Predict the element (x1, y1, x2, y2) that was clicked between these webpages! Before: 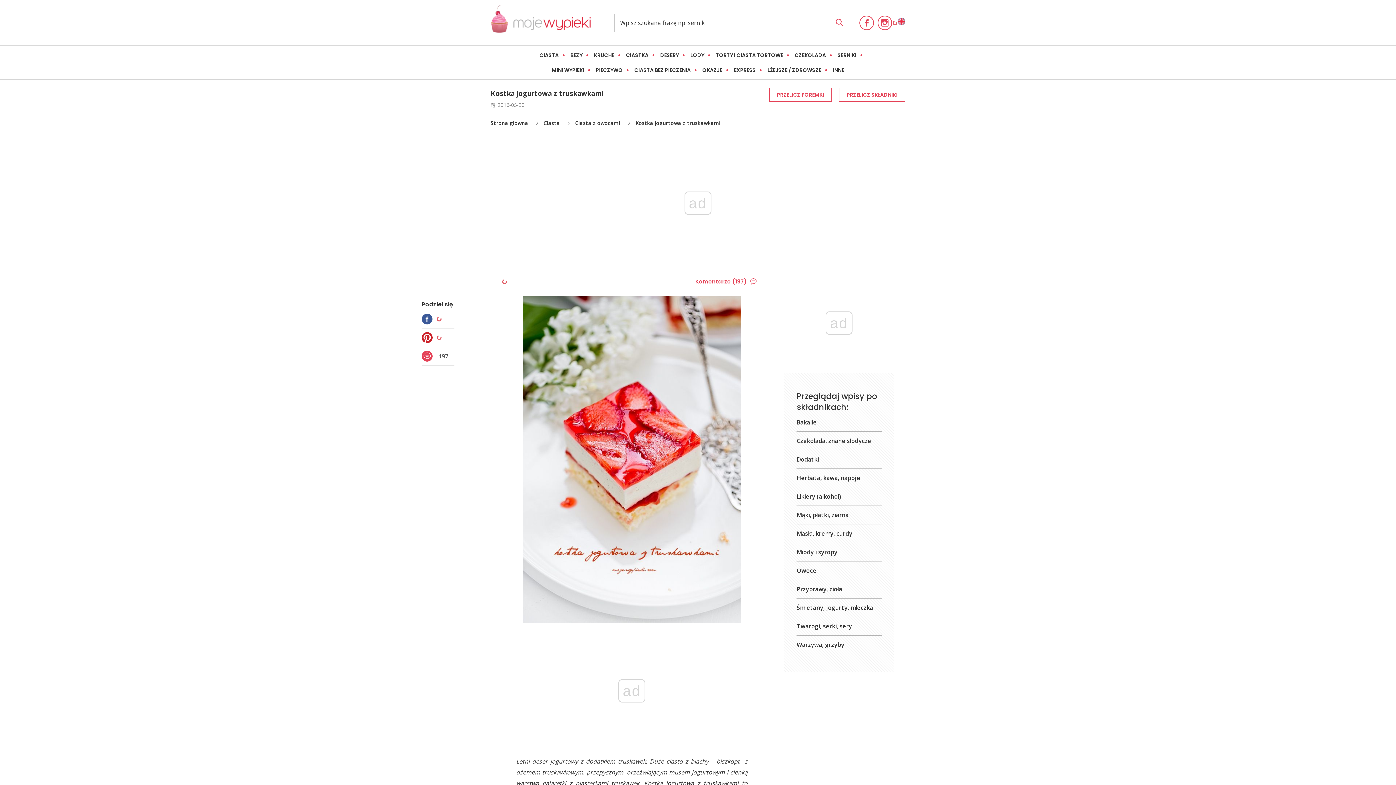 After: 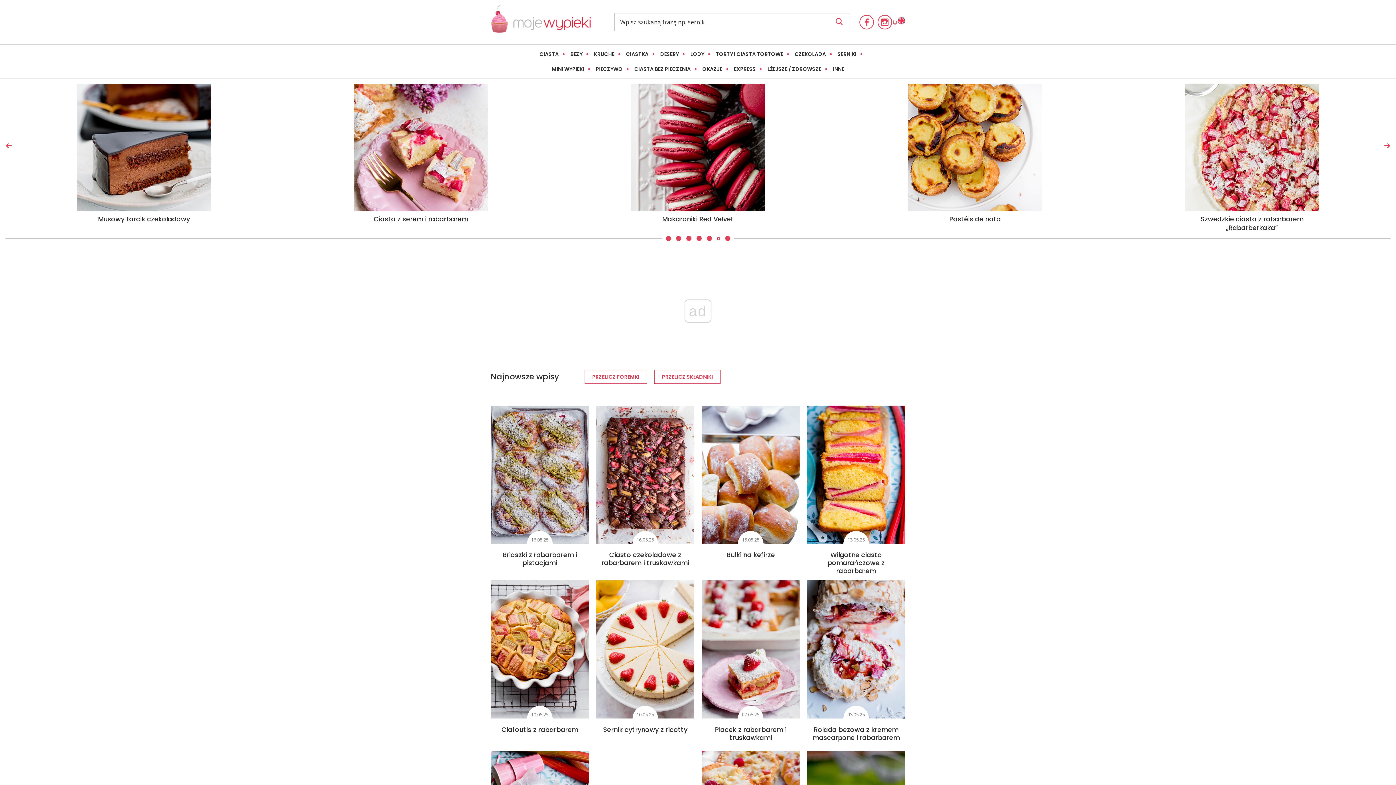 Action: label: Strona główna bbox: (490, 117, 528, 128)